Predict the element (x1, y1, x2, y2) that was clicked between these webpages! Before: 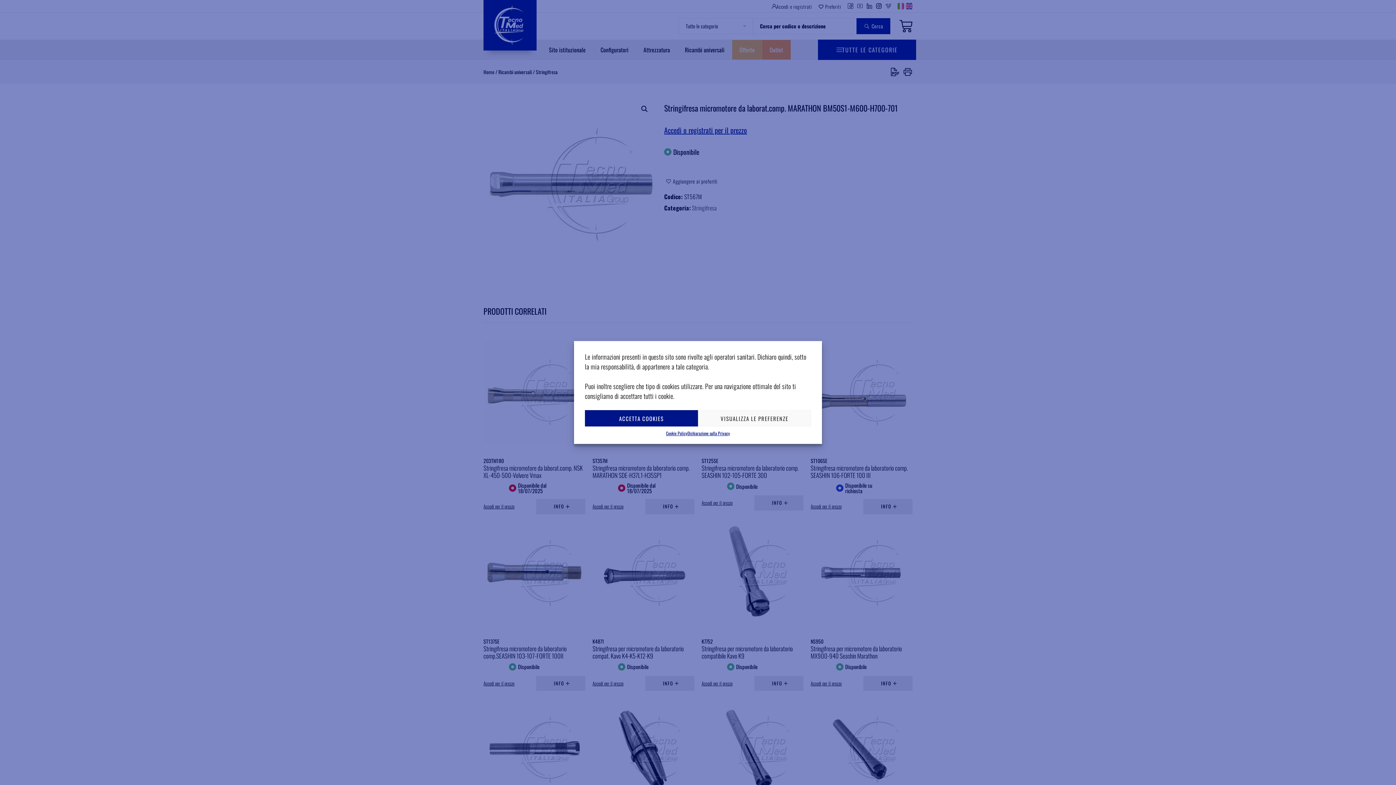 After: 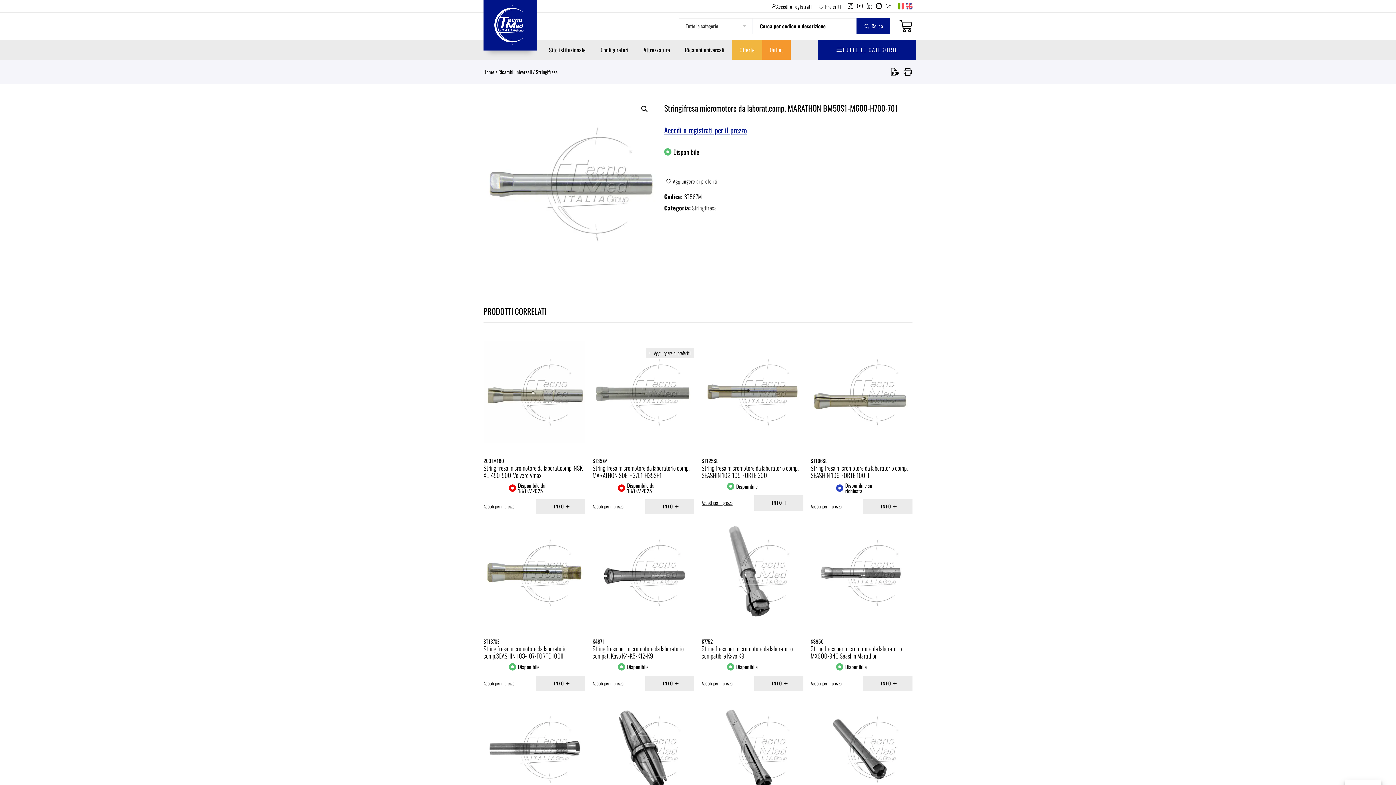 Action: label: ACCETTA COOKIES bbox: (585, 410, 698, 426)